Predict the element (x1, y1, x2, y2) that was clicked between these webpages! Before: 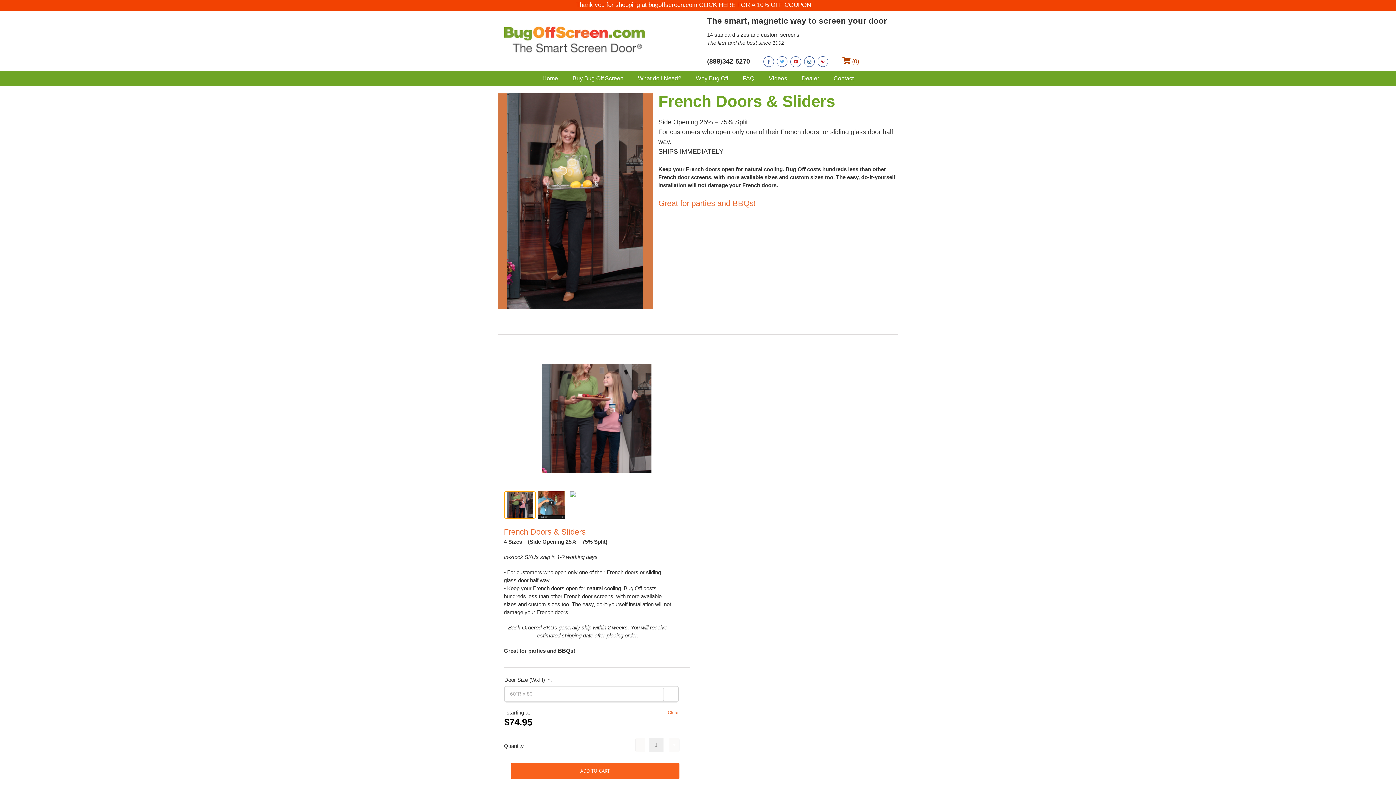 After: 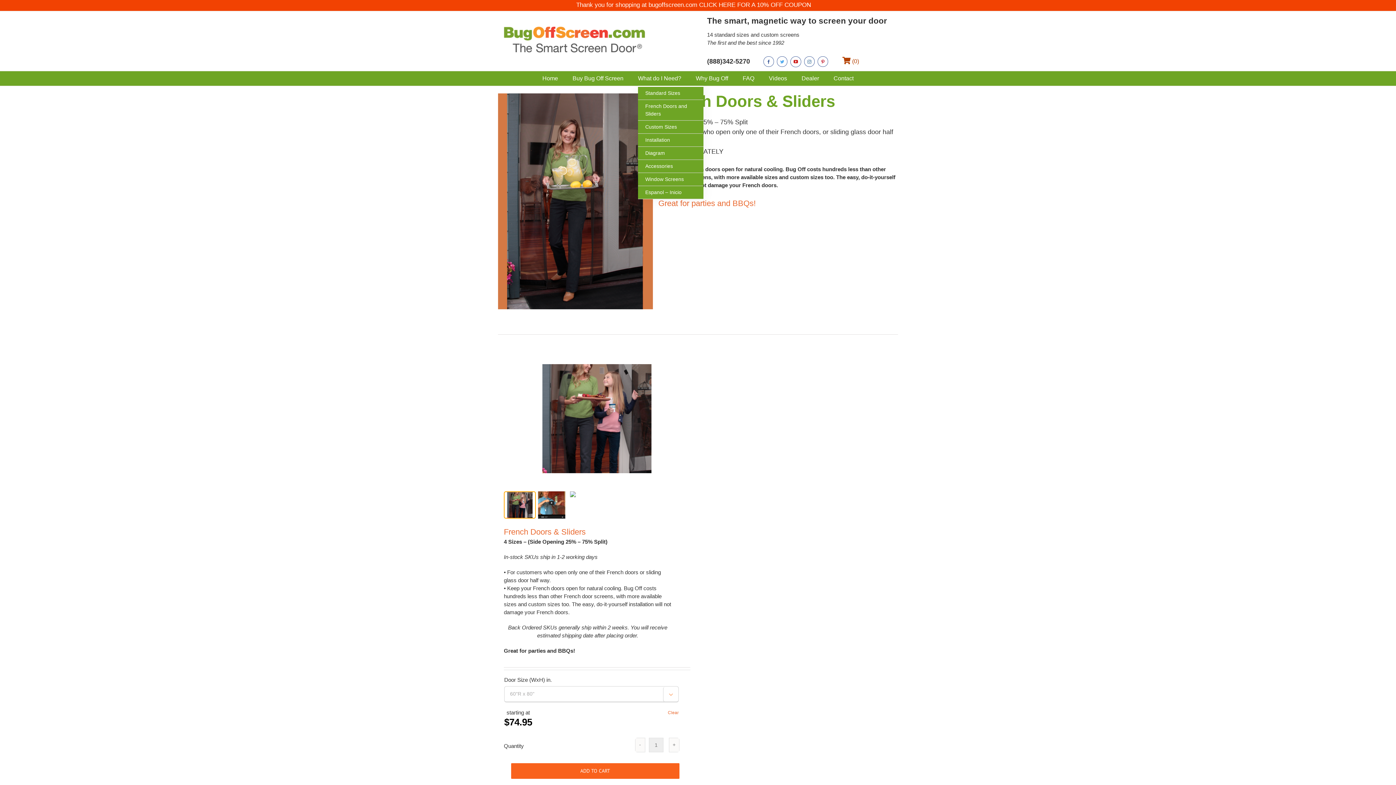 Action: label: What do I Need? bbox: (638, 71, 681, 85)